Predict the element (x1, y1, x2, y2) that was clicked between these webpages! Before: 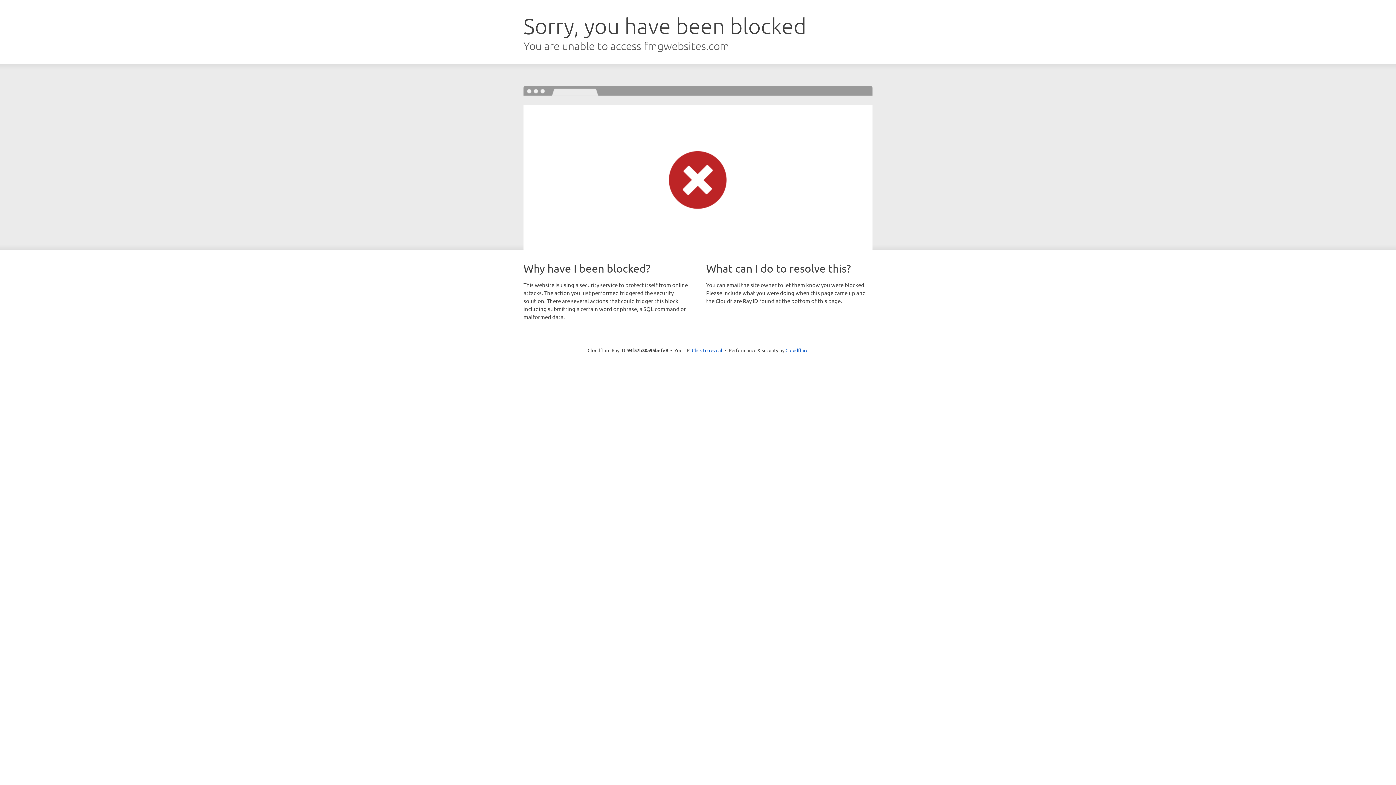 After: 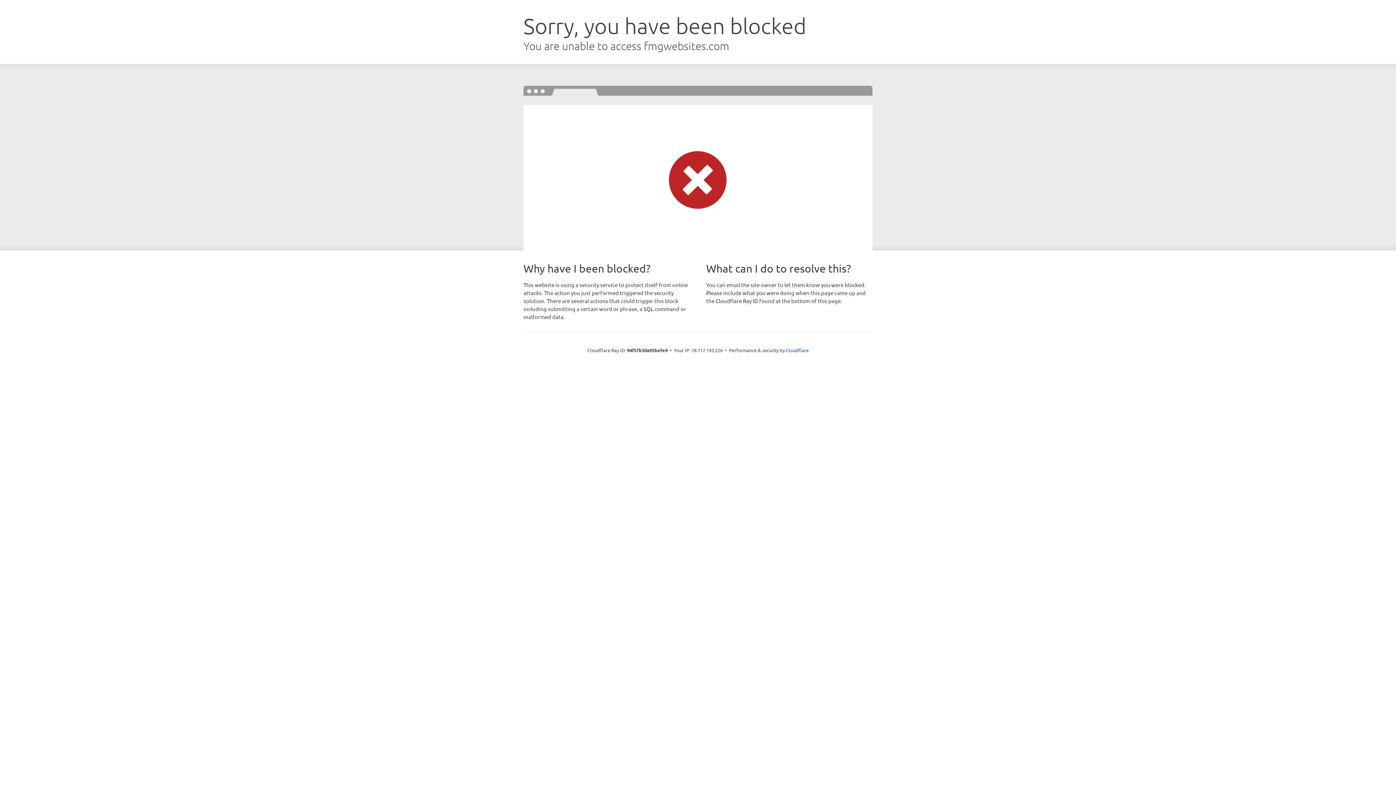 Action: label: Click to reveal bbox: (692, 346, 722, 353)